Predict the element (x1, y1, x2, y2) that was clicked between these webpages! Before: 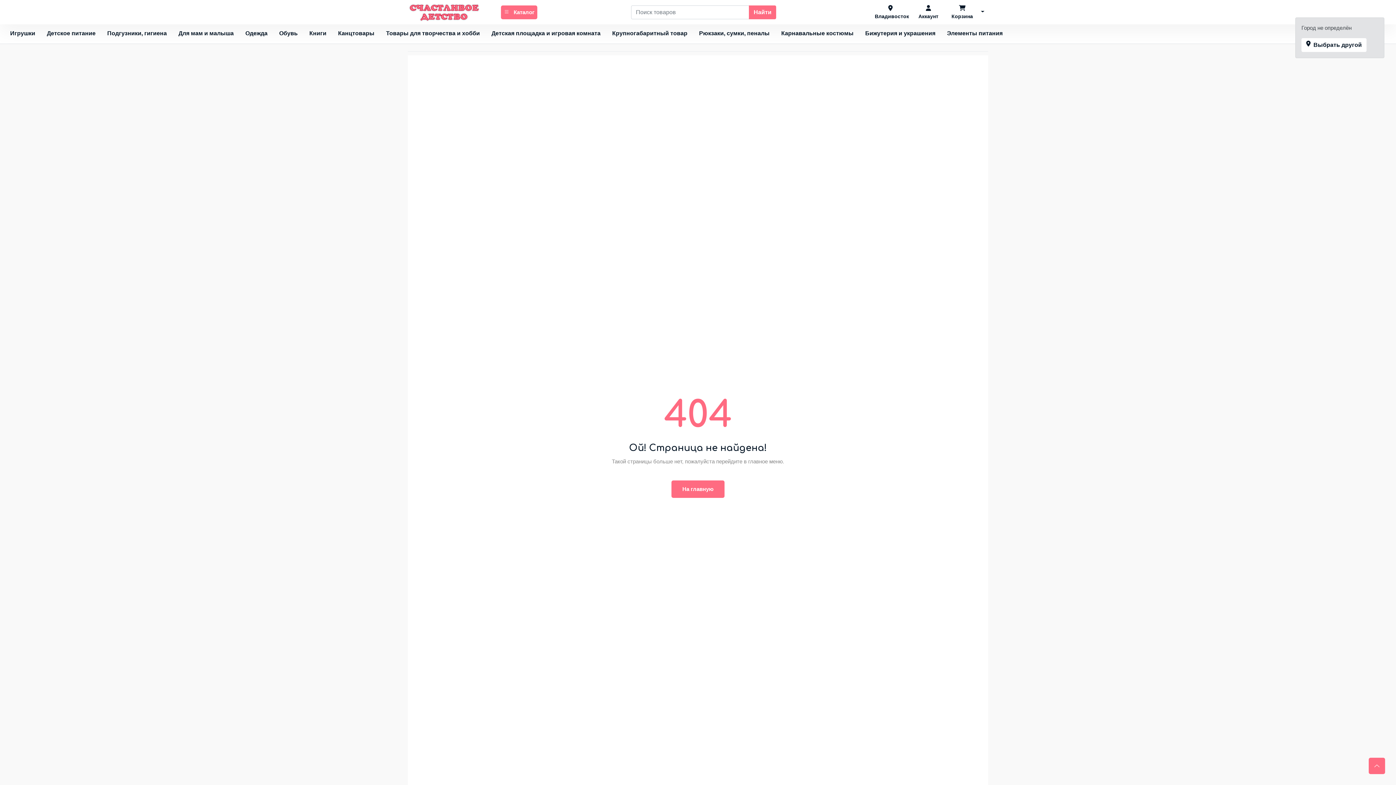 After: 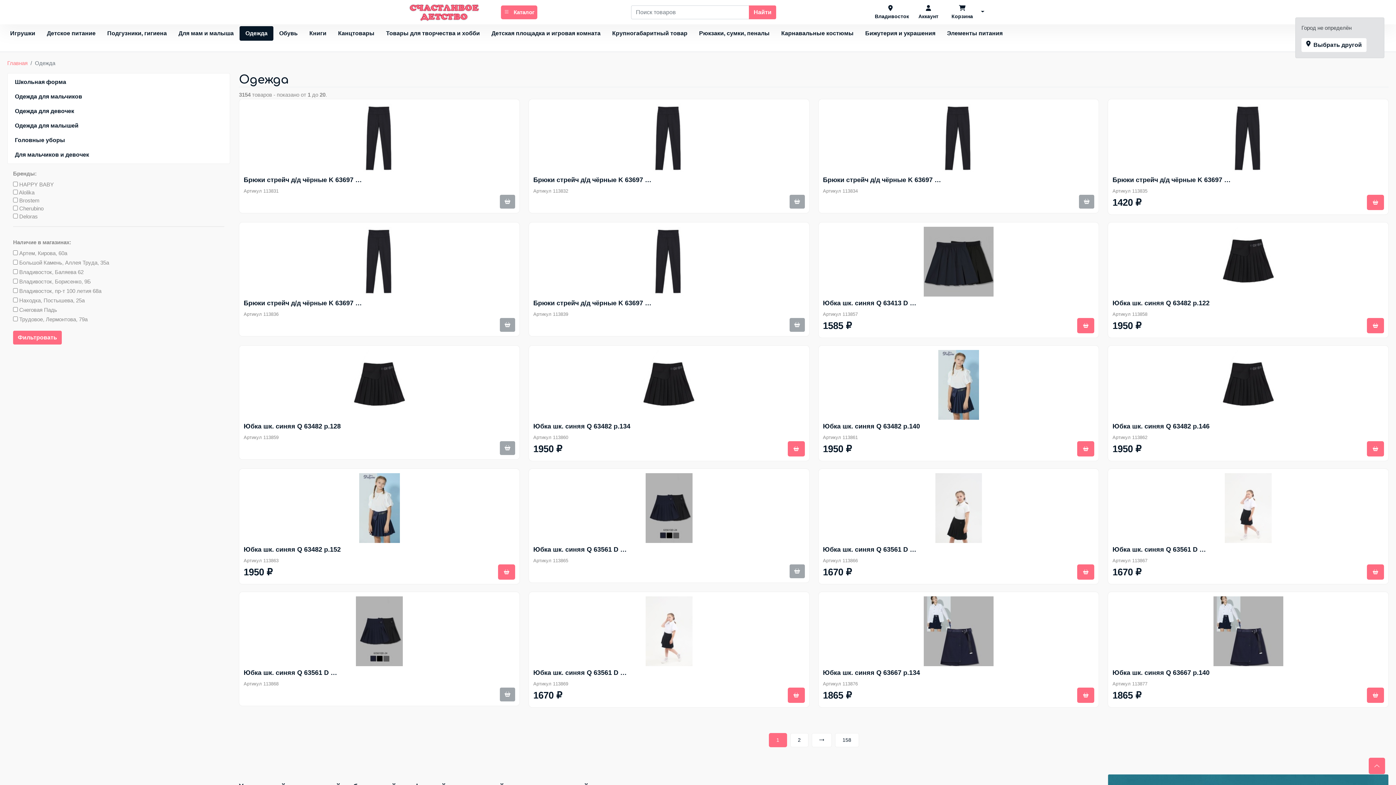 Action: bbox: (239, 26, 273, 40) label: Одежда